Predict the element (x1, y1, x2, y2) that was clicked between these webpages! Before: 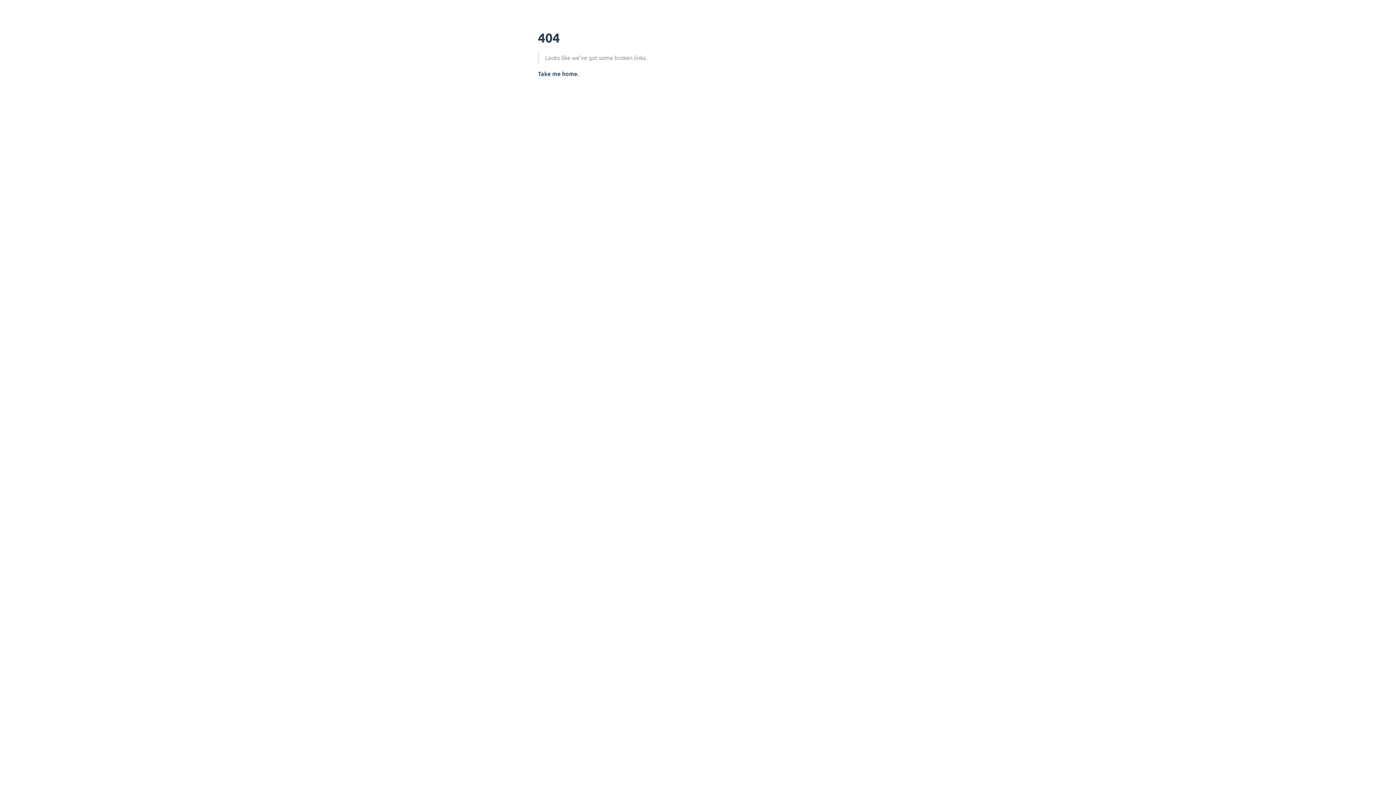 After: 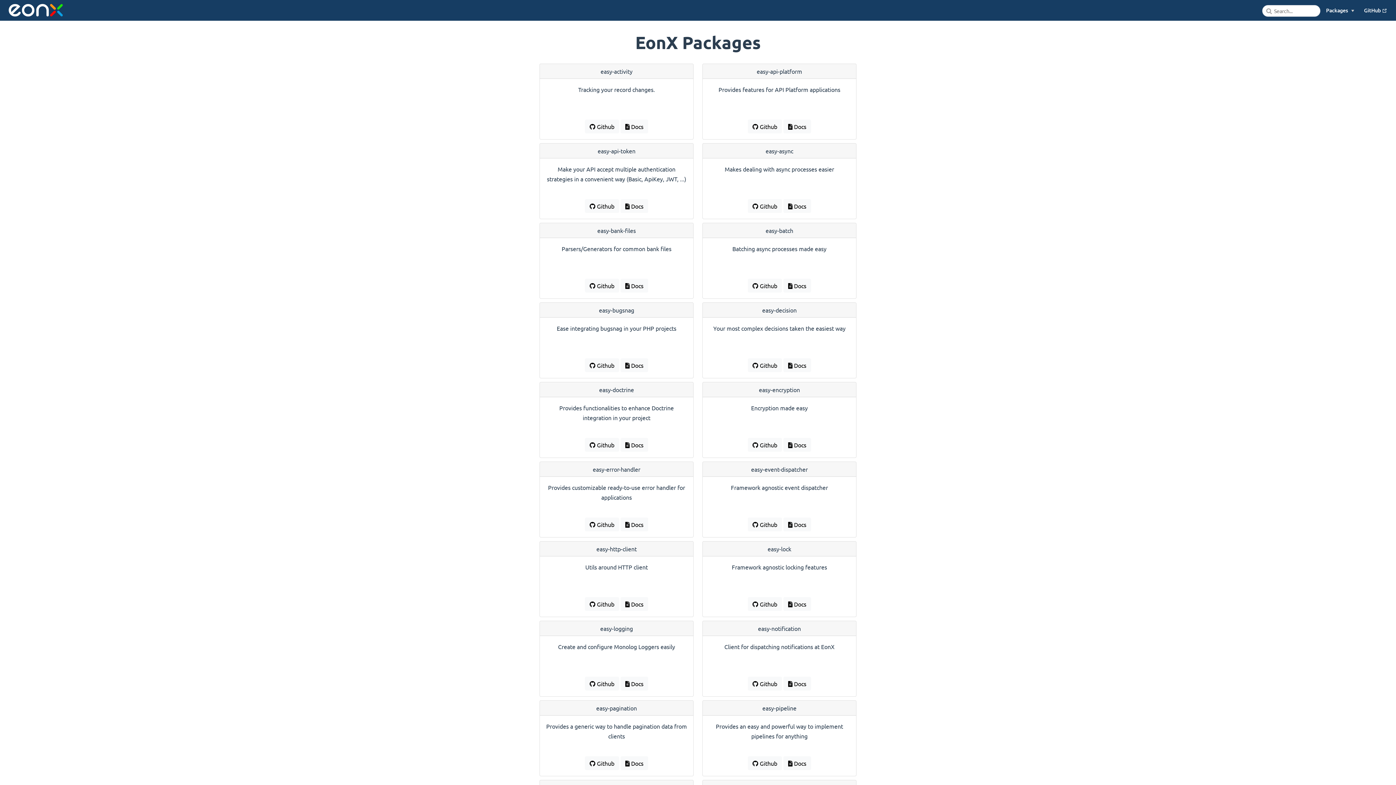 Action: label: Take me home. bbox: (538, 69, 578, 77)